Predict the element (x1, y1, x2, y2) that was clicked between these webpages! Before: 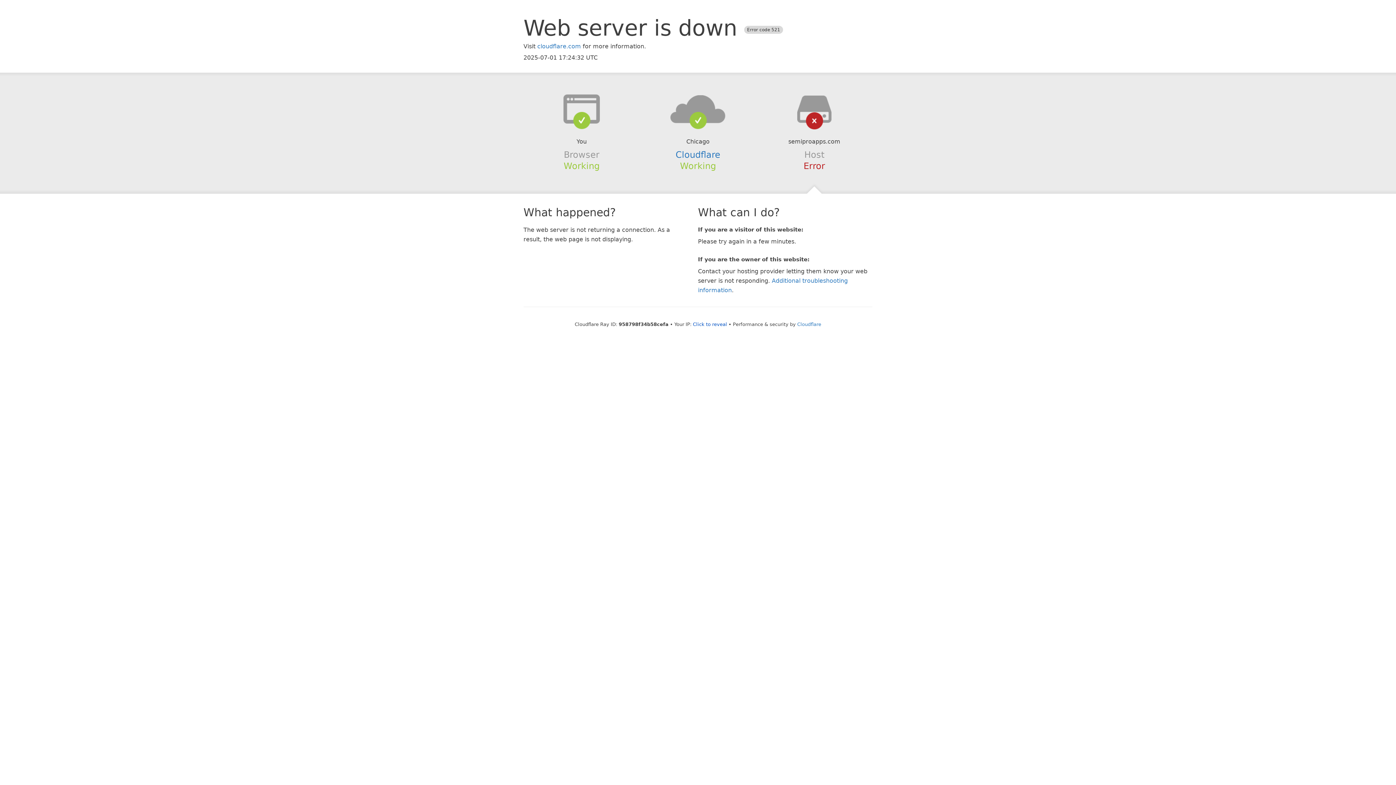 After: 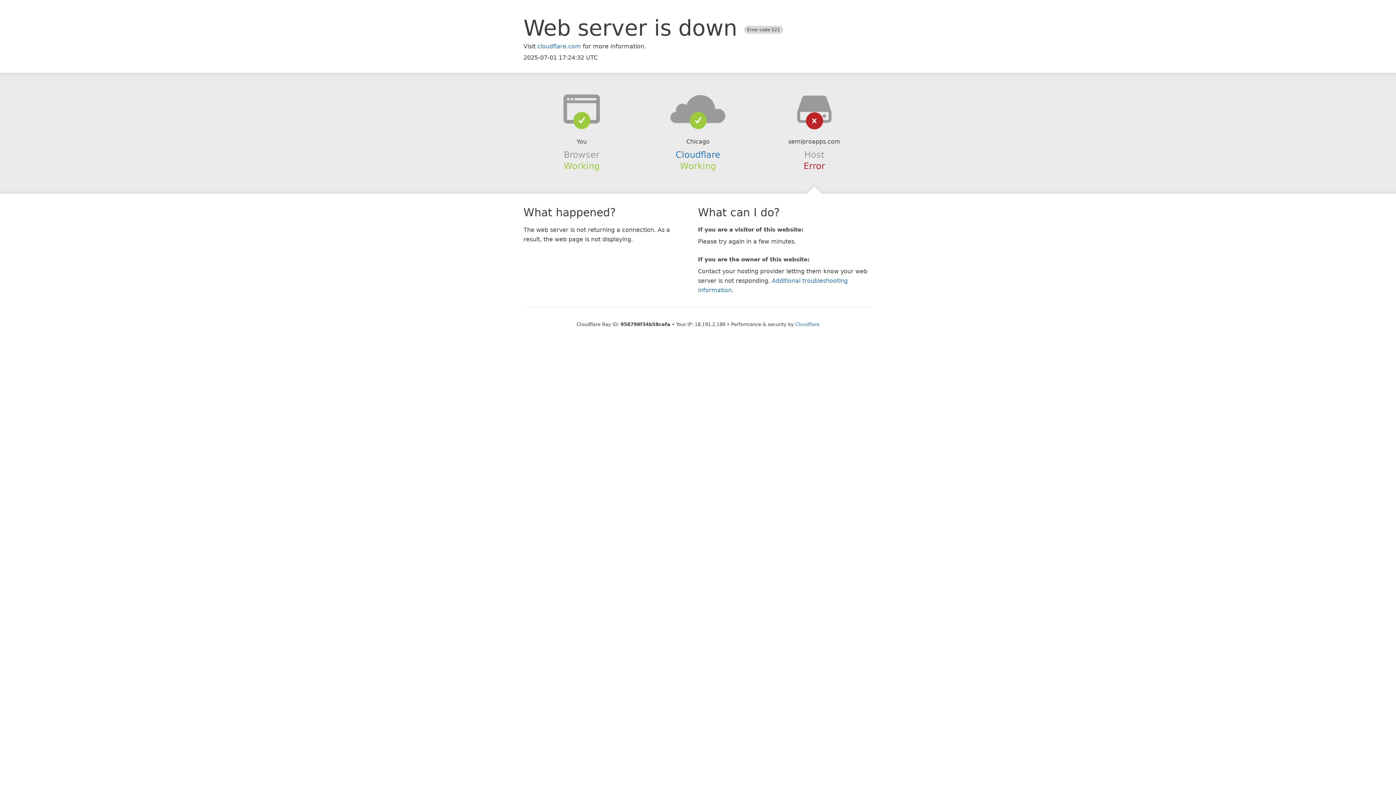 Action: label: Click to reveal bbox: (693, 321, 727, 327)